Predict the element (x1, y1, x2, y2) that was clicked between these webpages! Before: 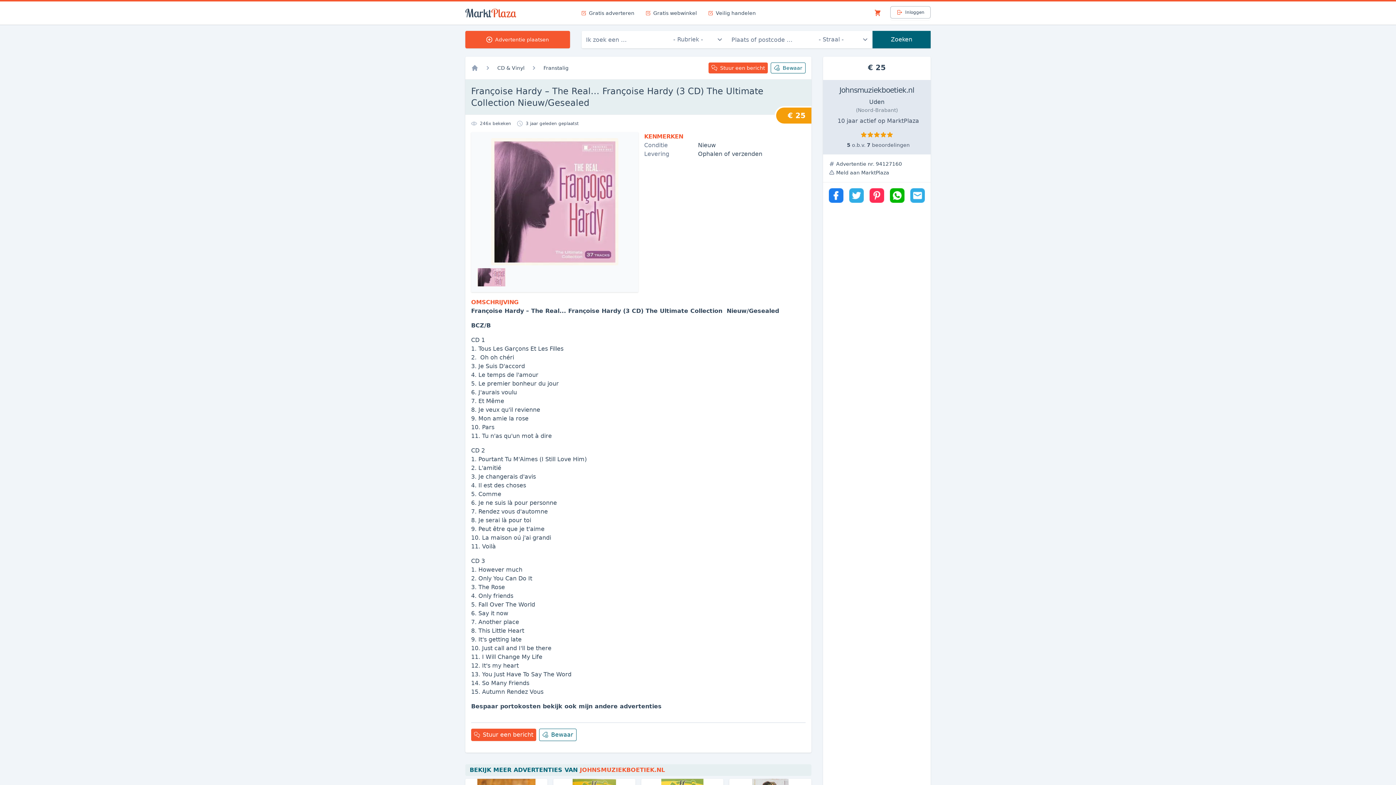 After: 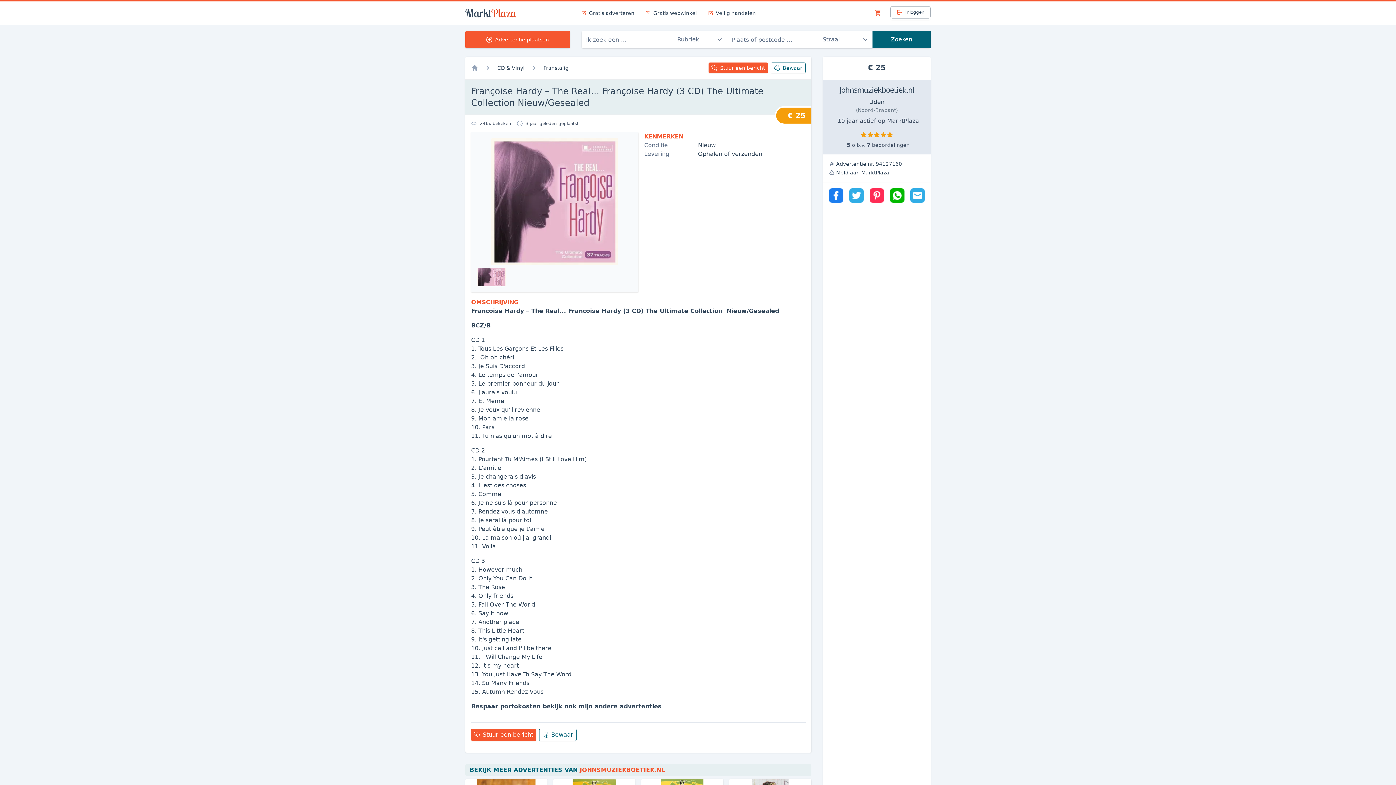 Action: bbox: (849, 188, 864, 202)